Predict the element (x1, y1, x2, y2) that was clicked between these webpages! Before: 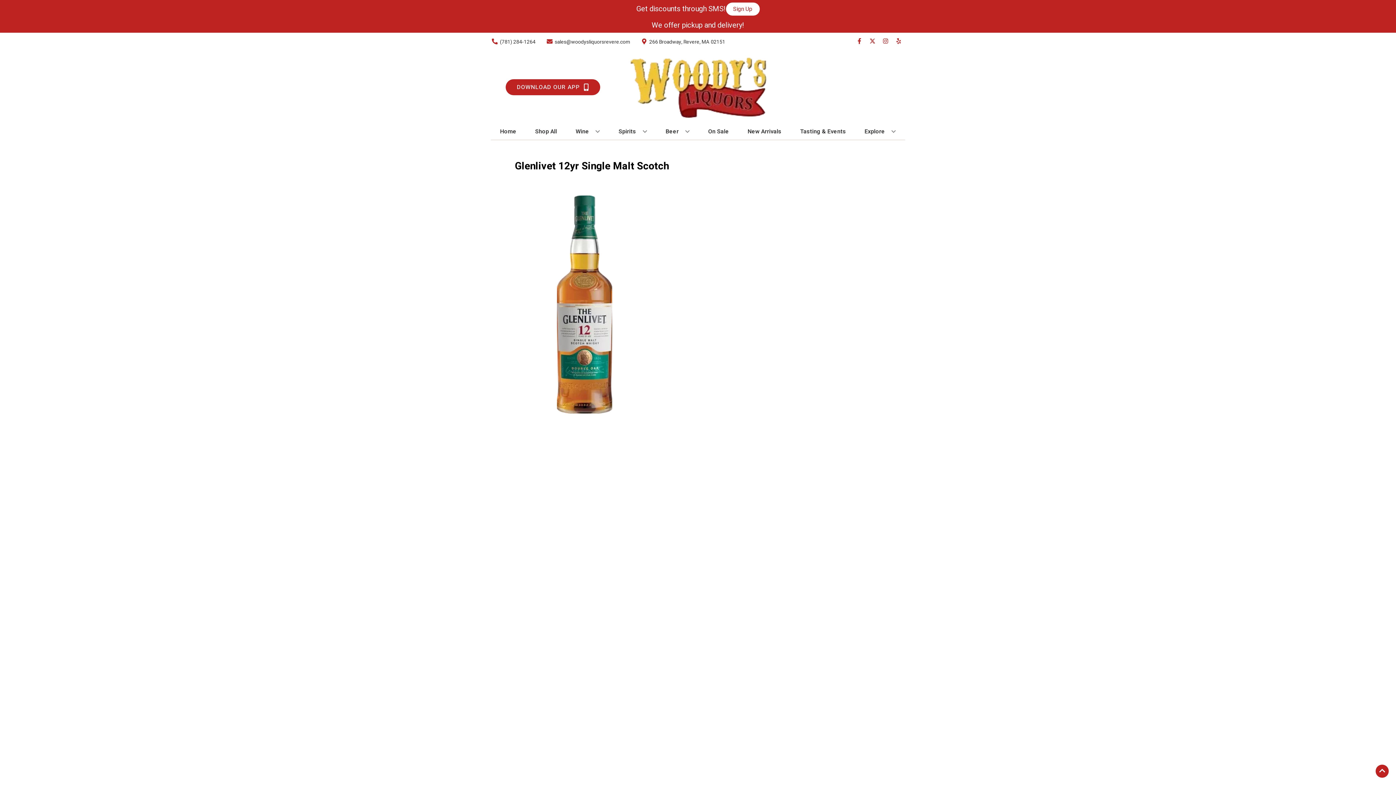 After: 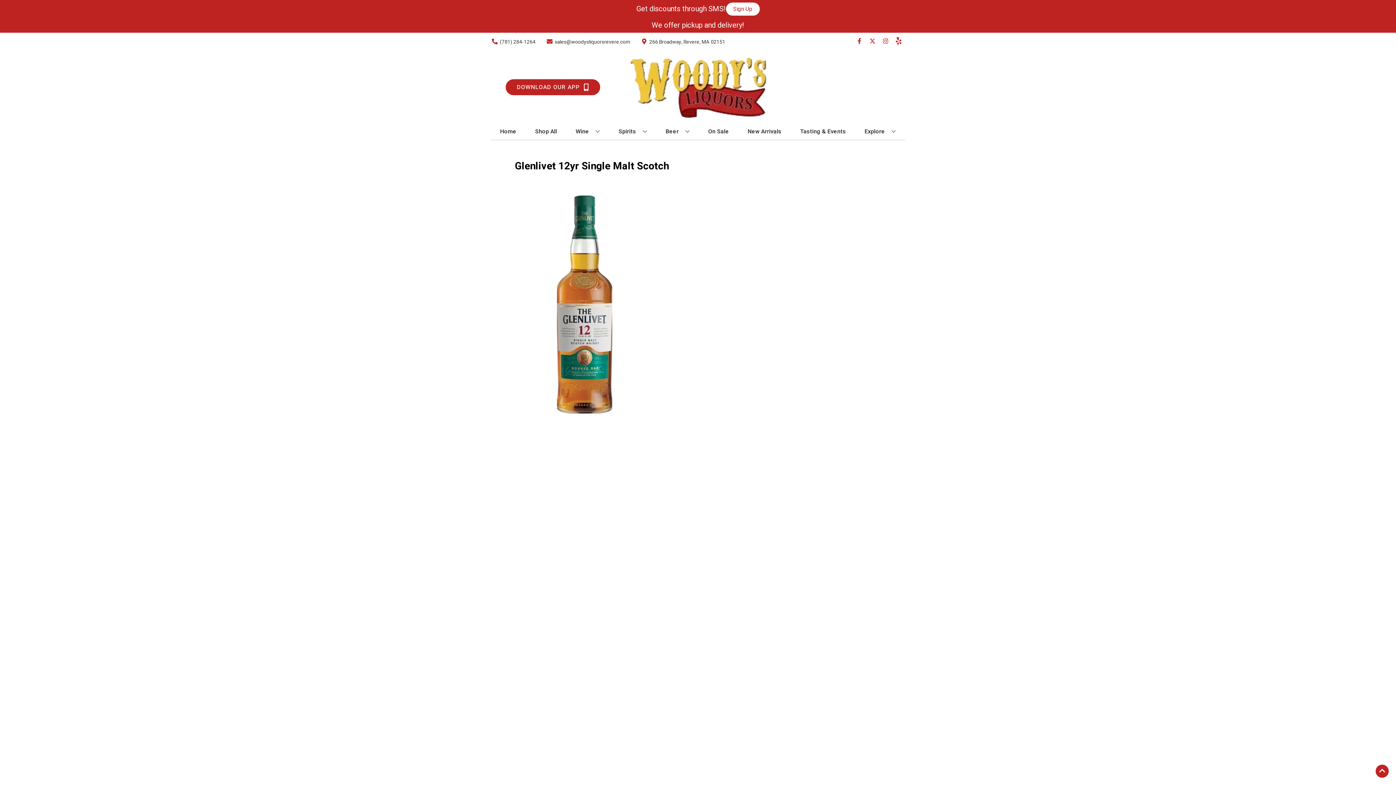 Action: label: Opens yelp in a new tab bbox: (892, 38, 905, 45)